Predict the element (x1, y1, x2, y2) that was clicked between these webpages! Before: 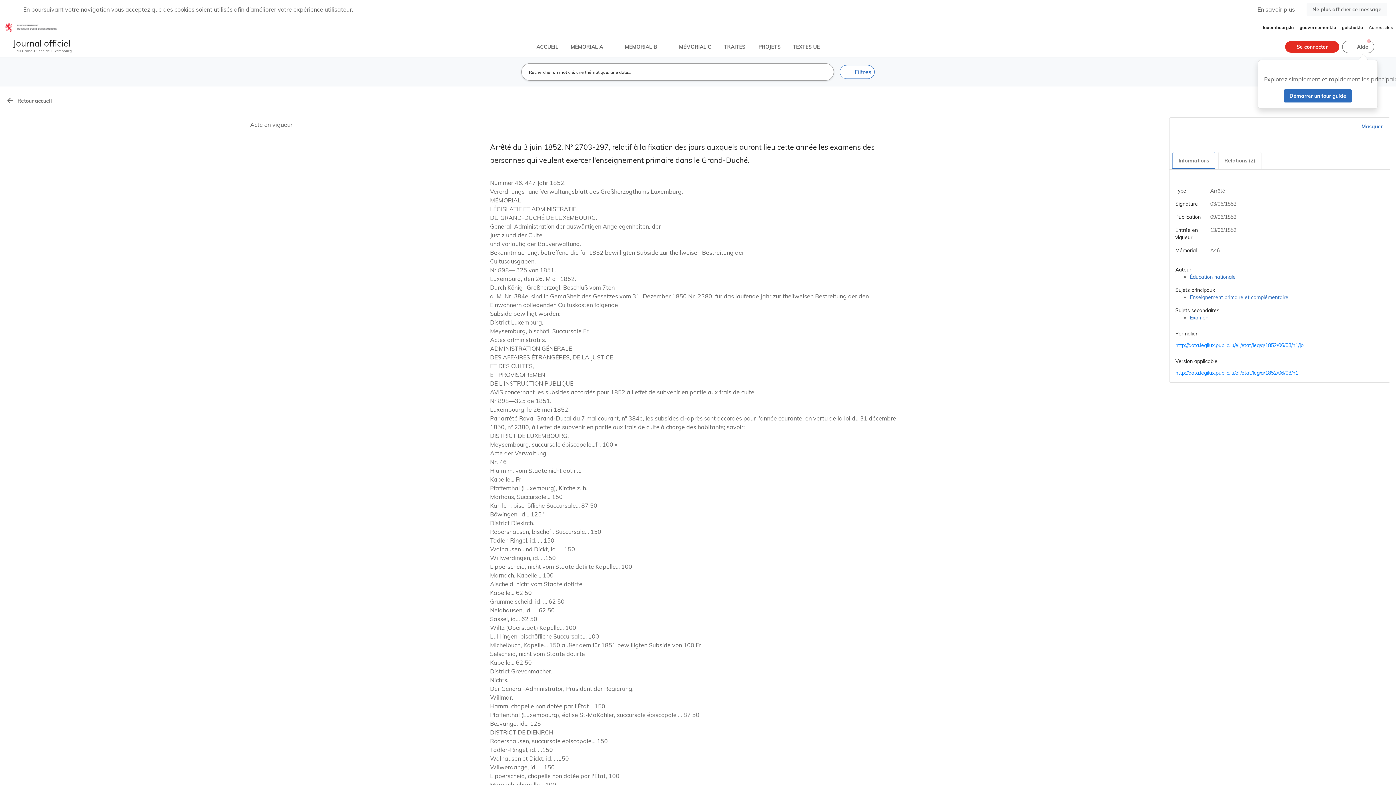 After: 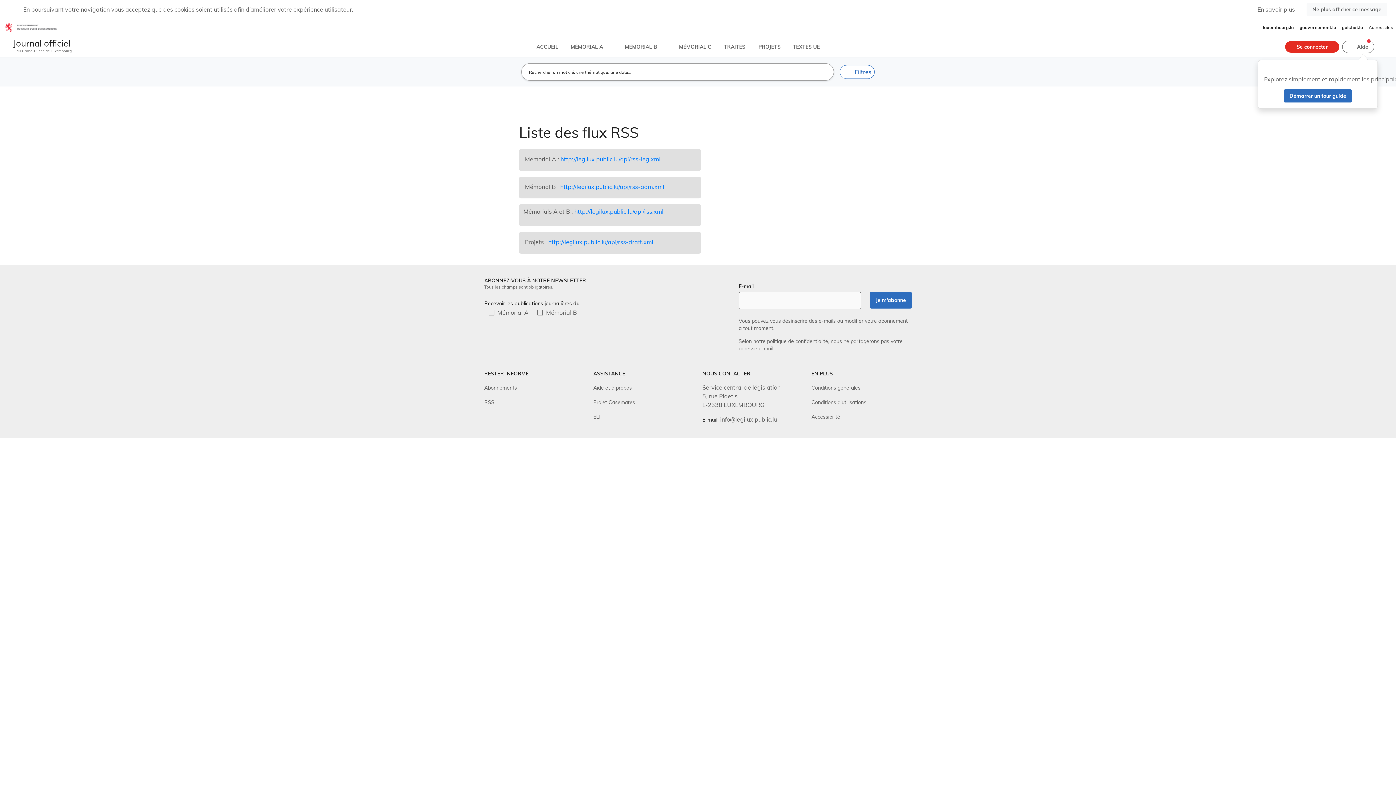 Action: label: RSS bbox: (484, 231, 494, 238)